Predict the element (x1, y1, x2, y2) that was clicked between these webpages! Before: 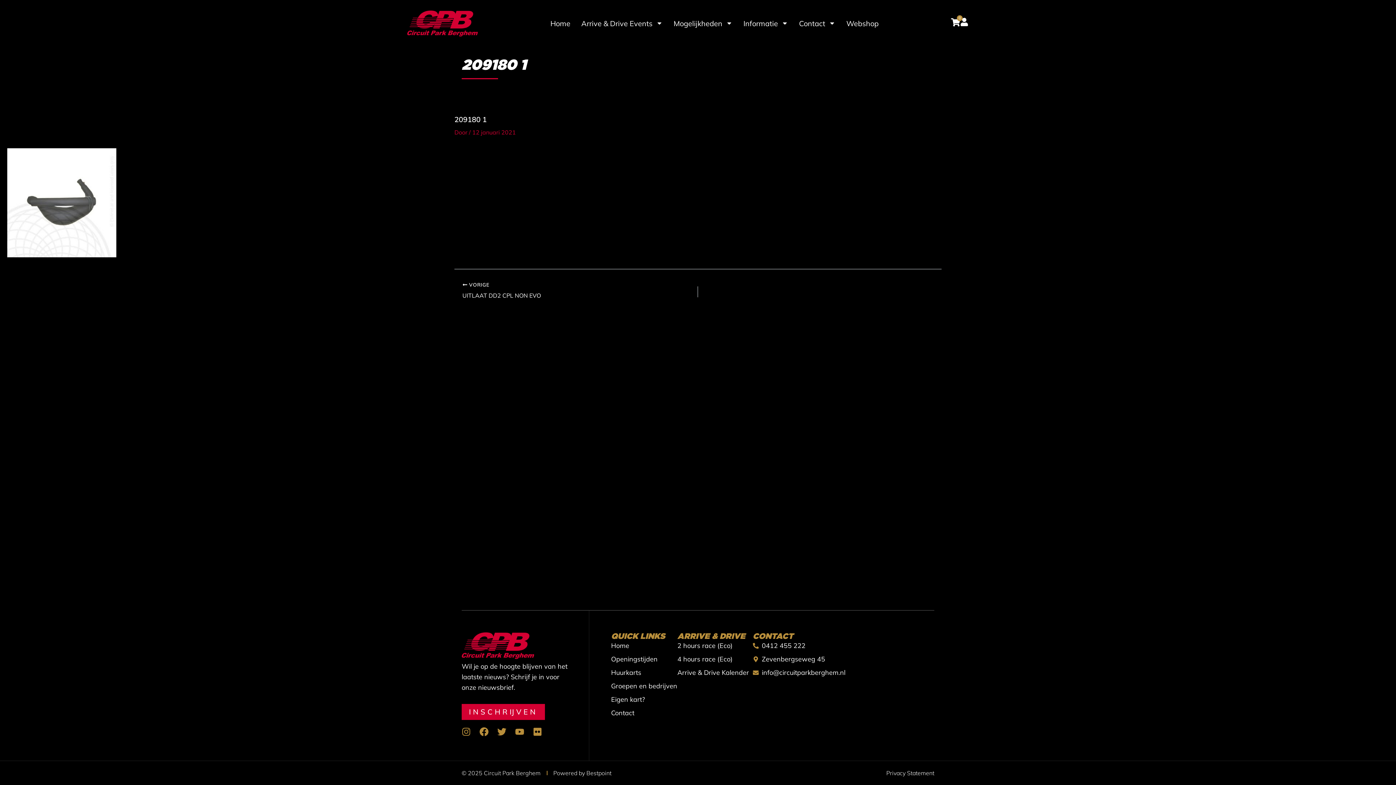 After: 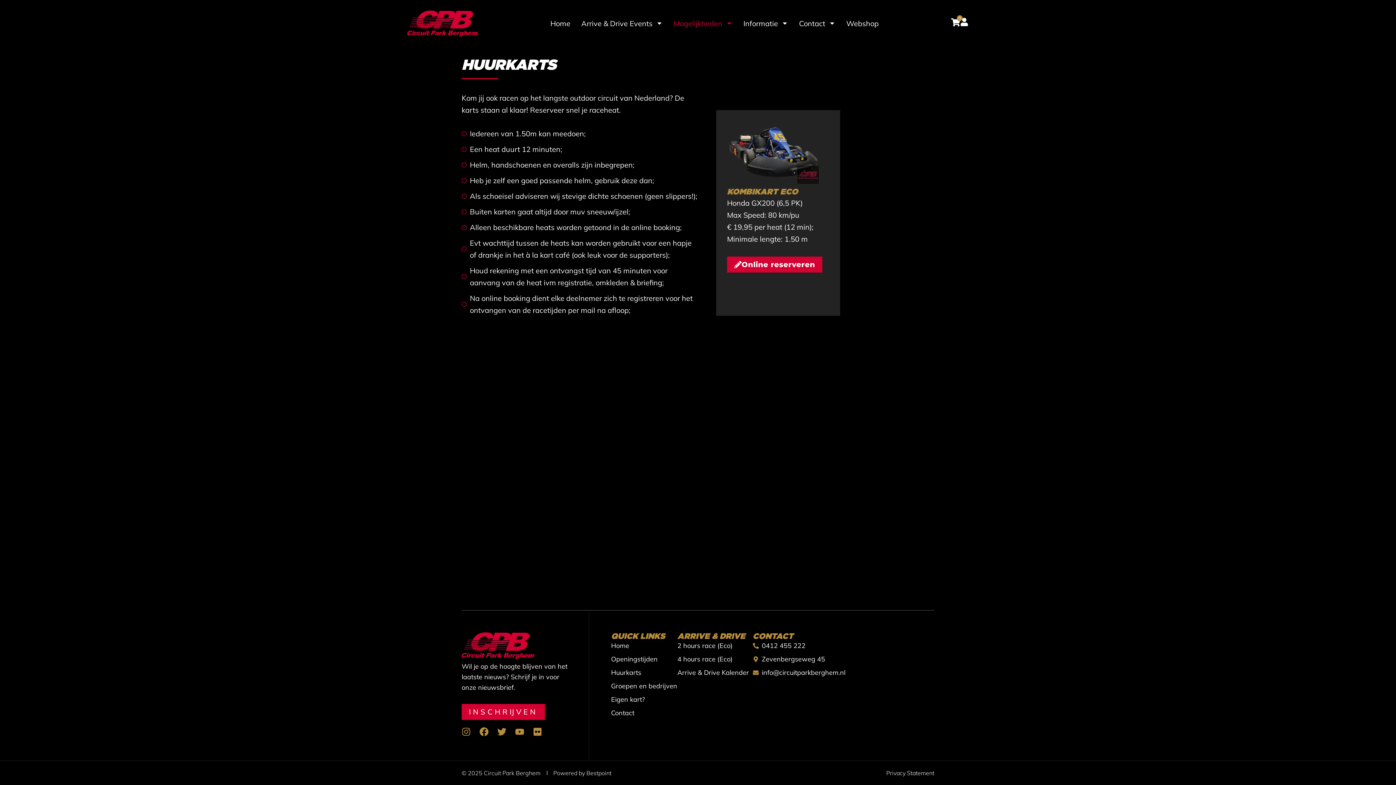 Action: label: Huurkarts bbox: (611, 667, 641, 678)